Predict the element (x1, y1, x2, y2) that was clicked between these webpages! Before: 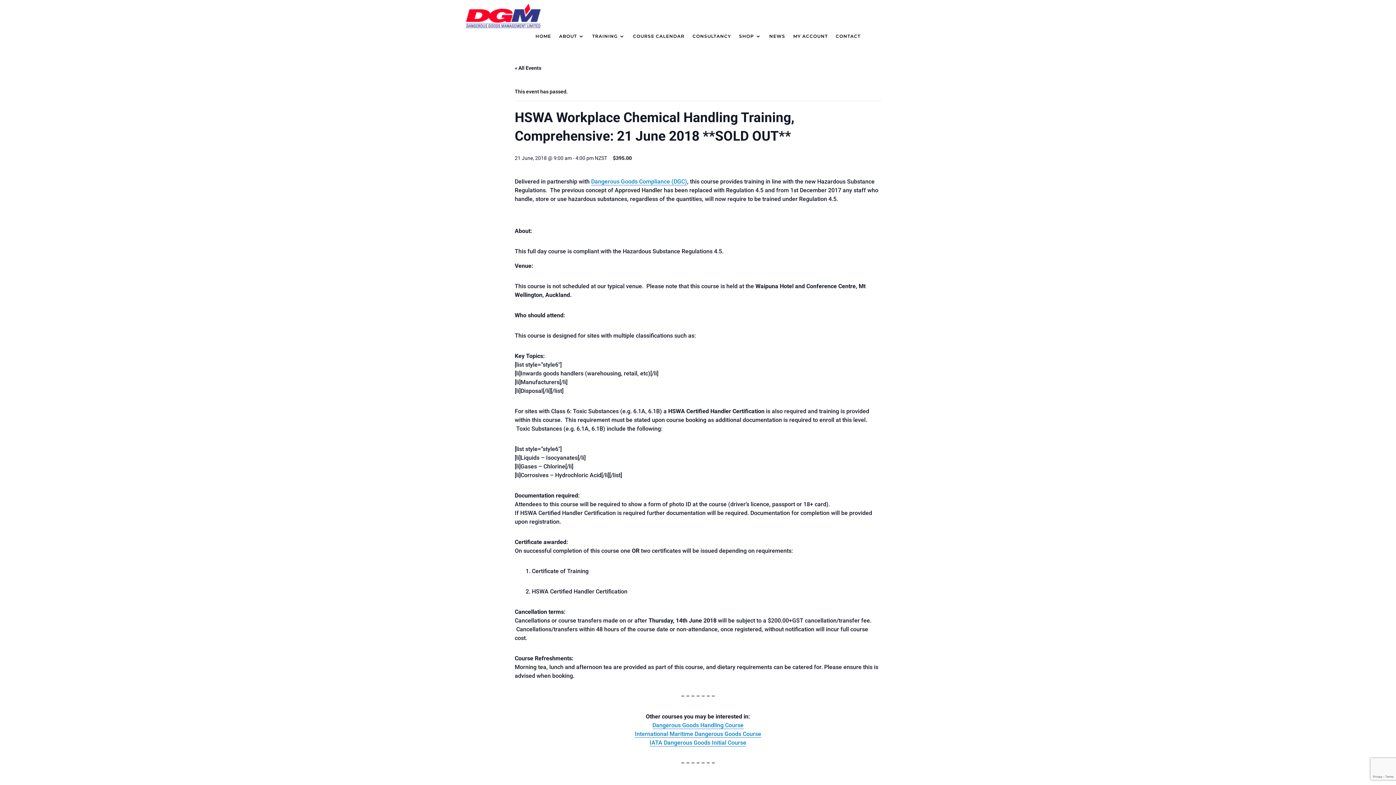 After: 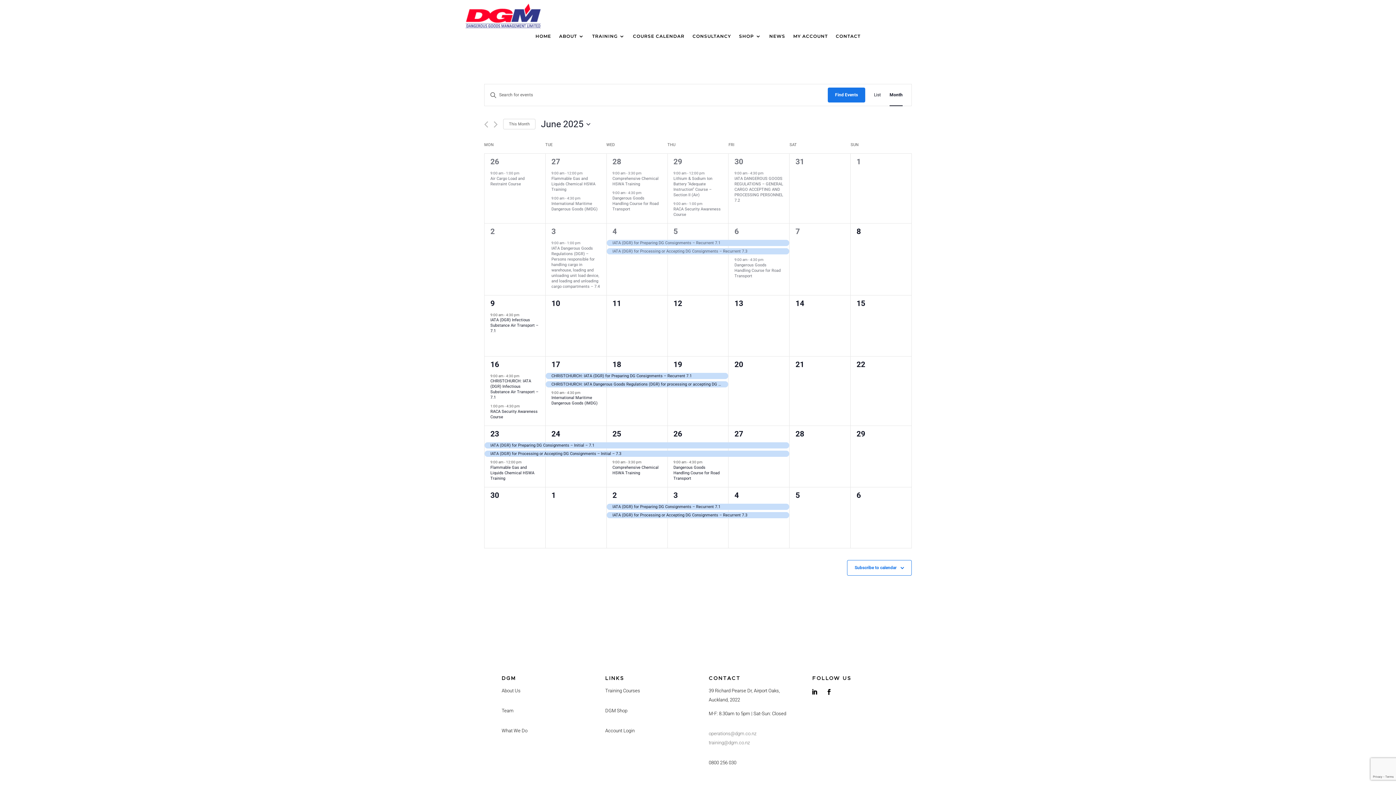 Action: label: « All Events bbox: (514, 65, 541, 70)